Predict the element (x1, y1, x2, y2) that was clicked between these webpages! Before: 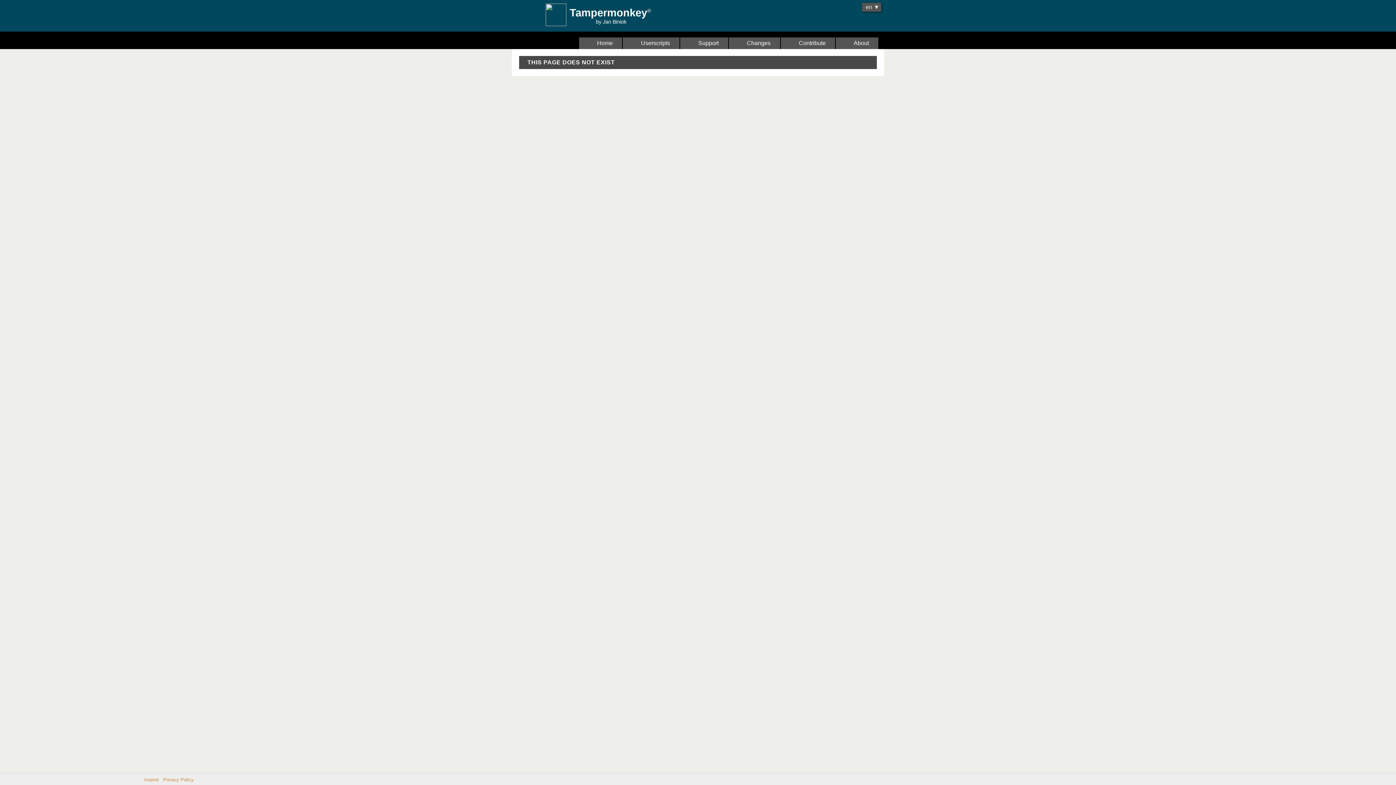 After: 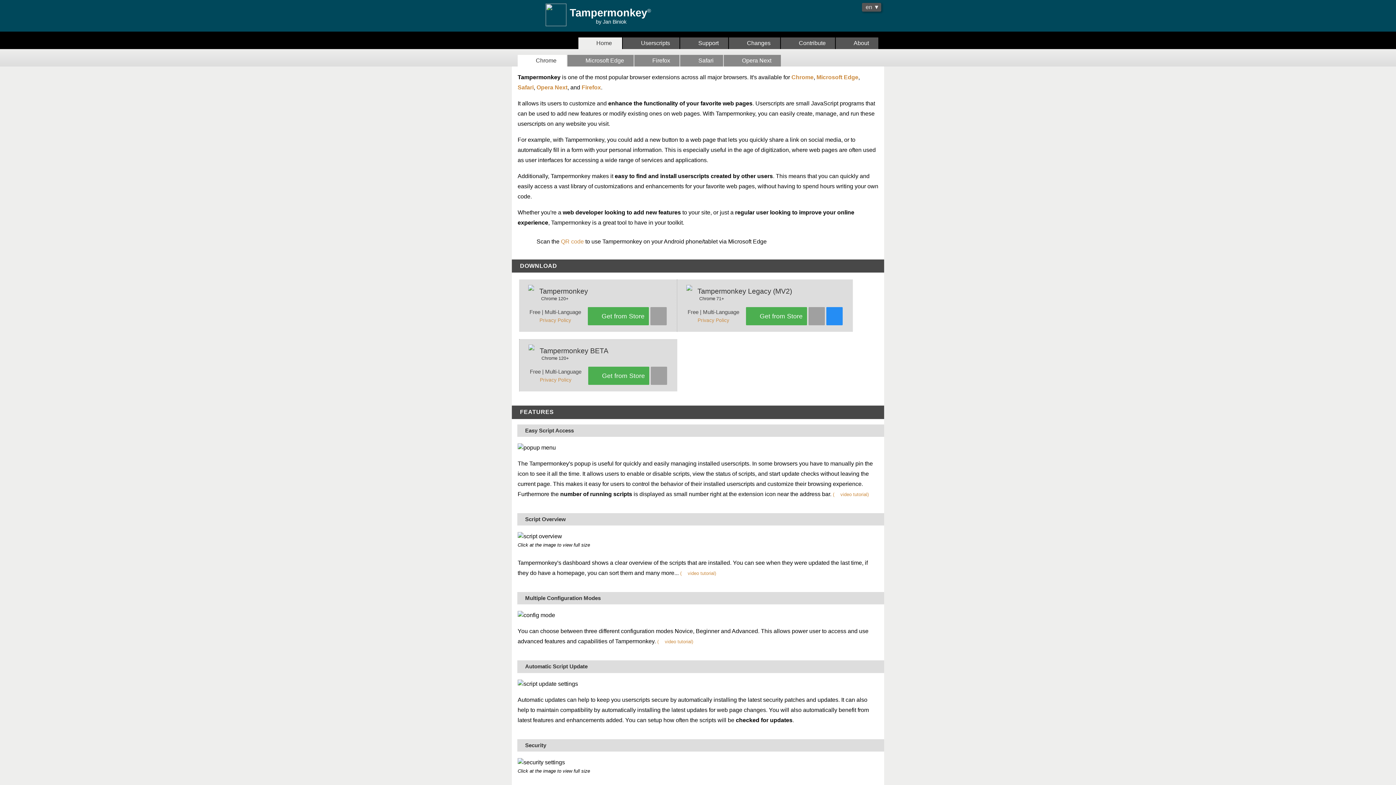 Action: label:   Home bbox: (579, 37, 622, 49)